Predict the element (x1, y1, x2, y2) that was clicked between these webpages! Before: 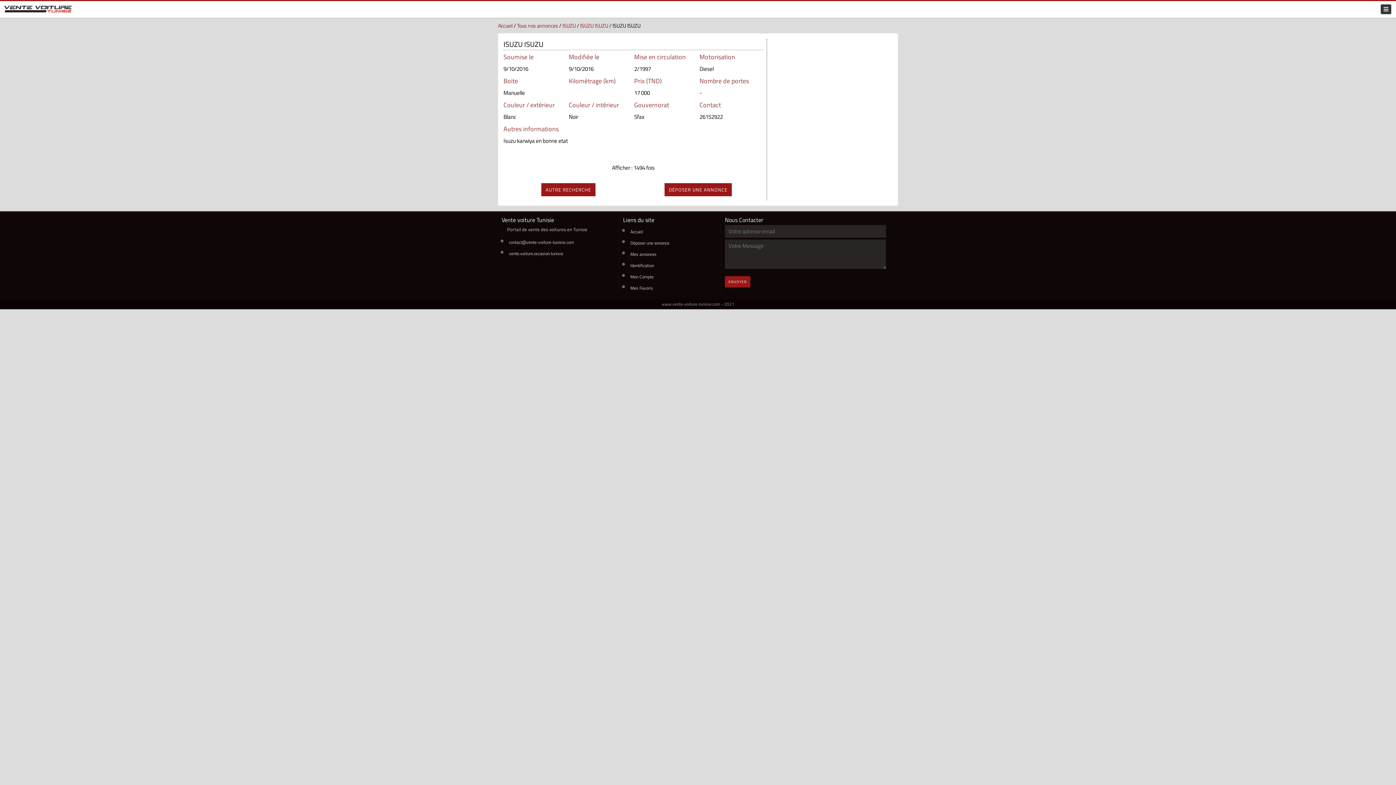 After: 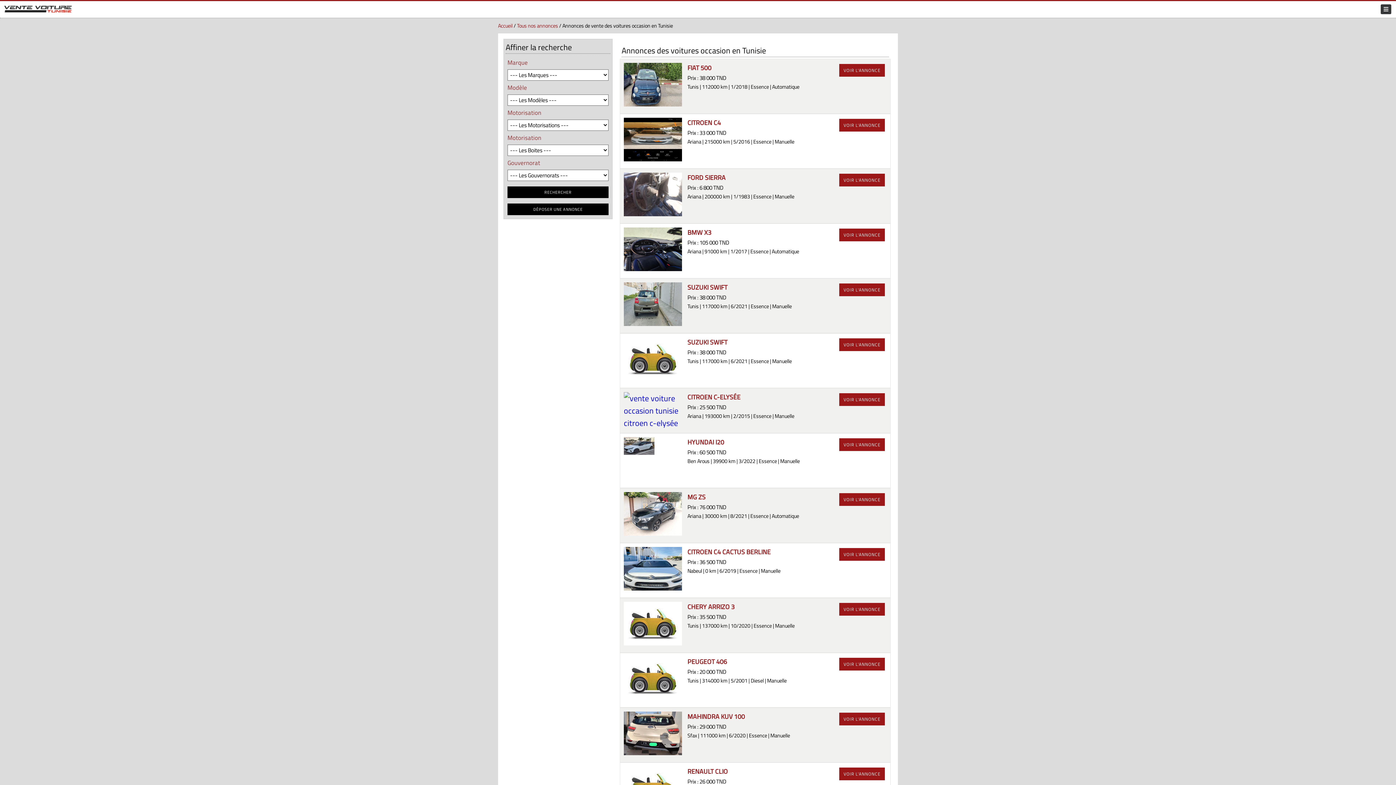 Action: bbox: (517, 21, 558, 29) label: Tous nos annonces